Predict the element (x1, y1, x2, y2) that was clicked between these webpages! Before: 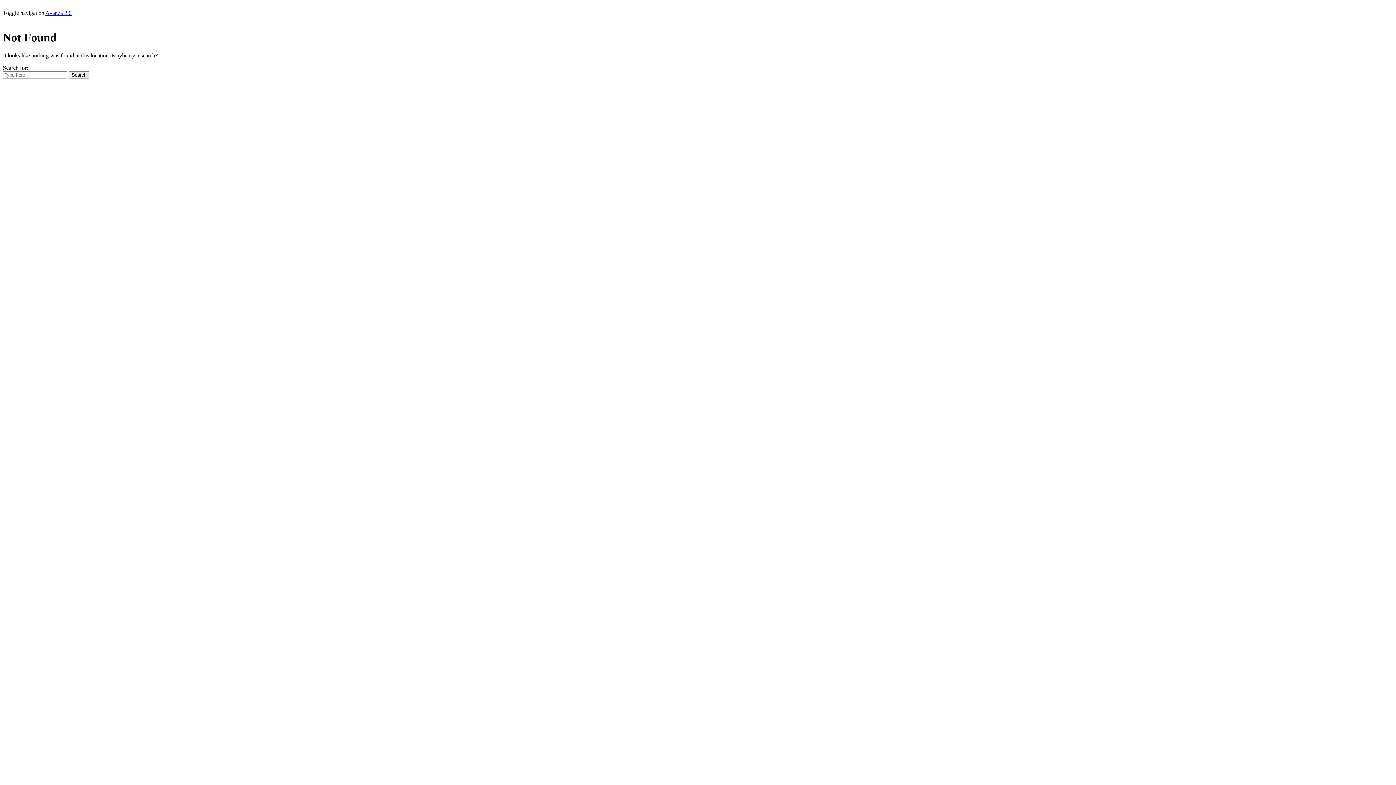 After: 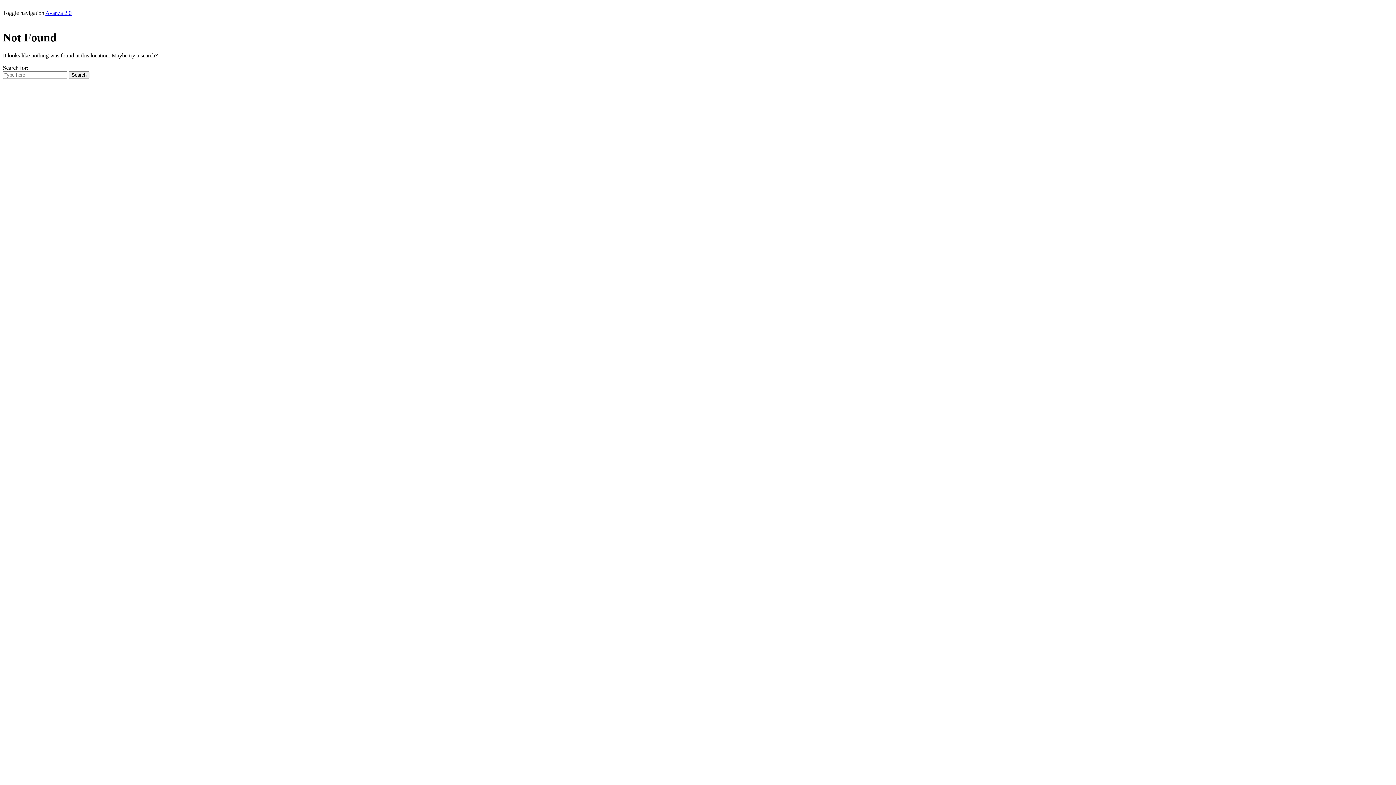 Action: label: Toggle navigation bbox: (2, 9, 45, 16)